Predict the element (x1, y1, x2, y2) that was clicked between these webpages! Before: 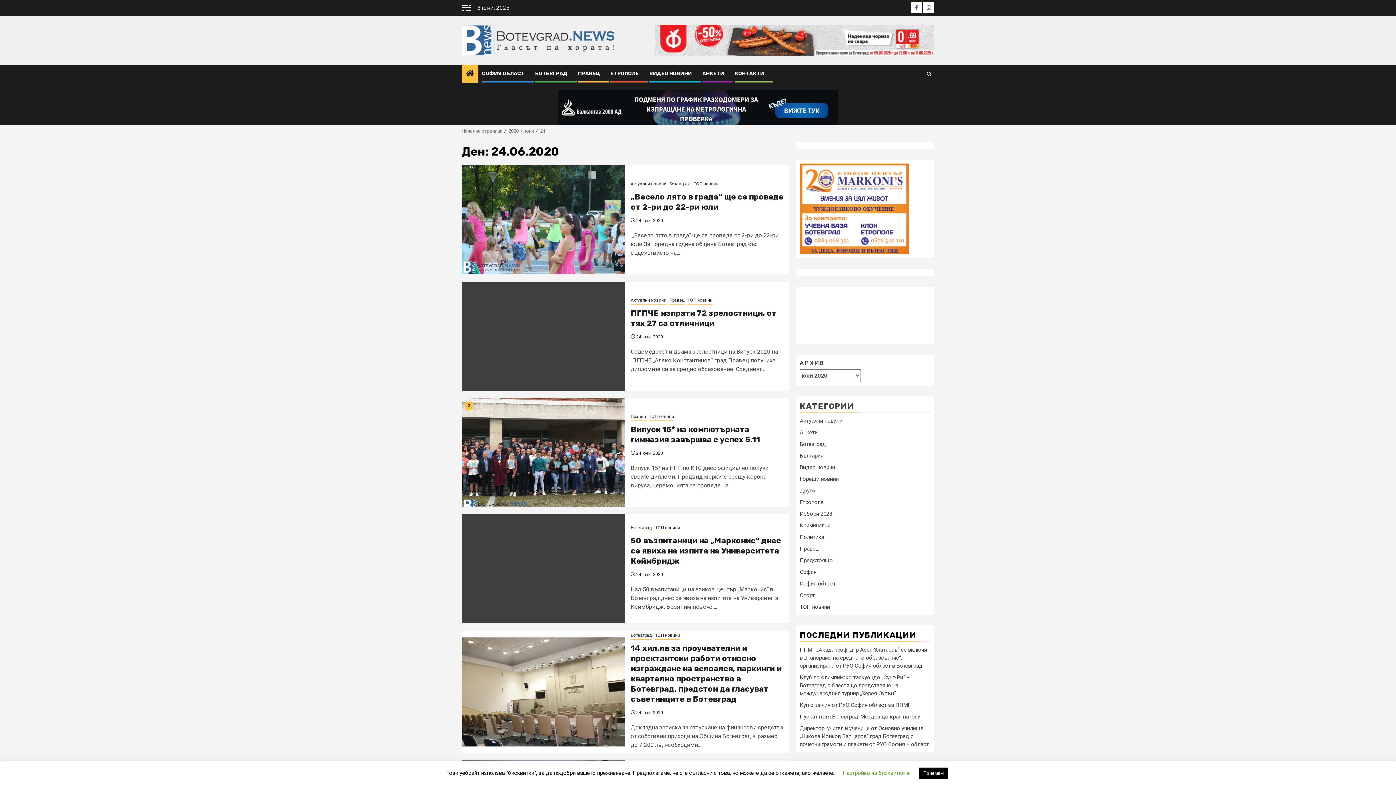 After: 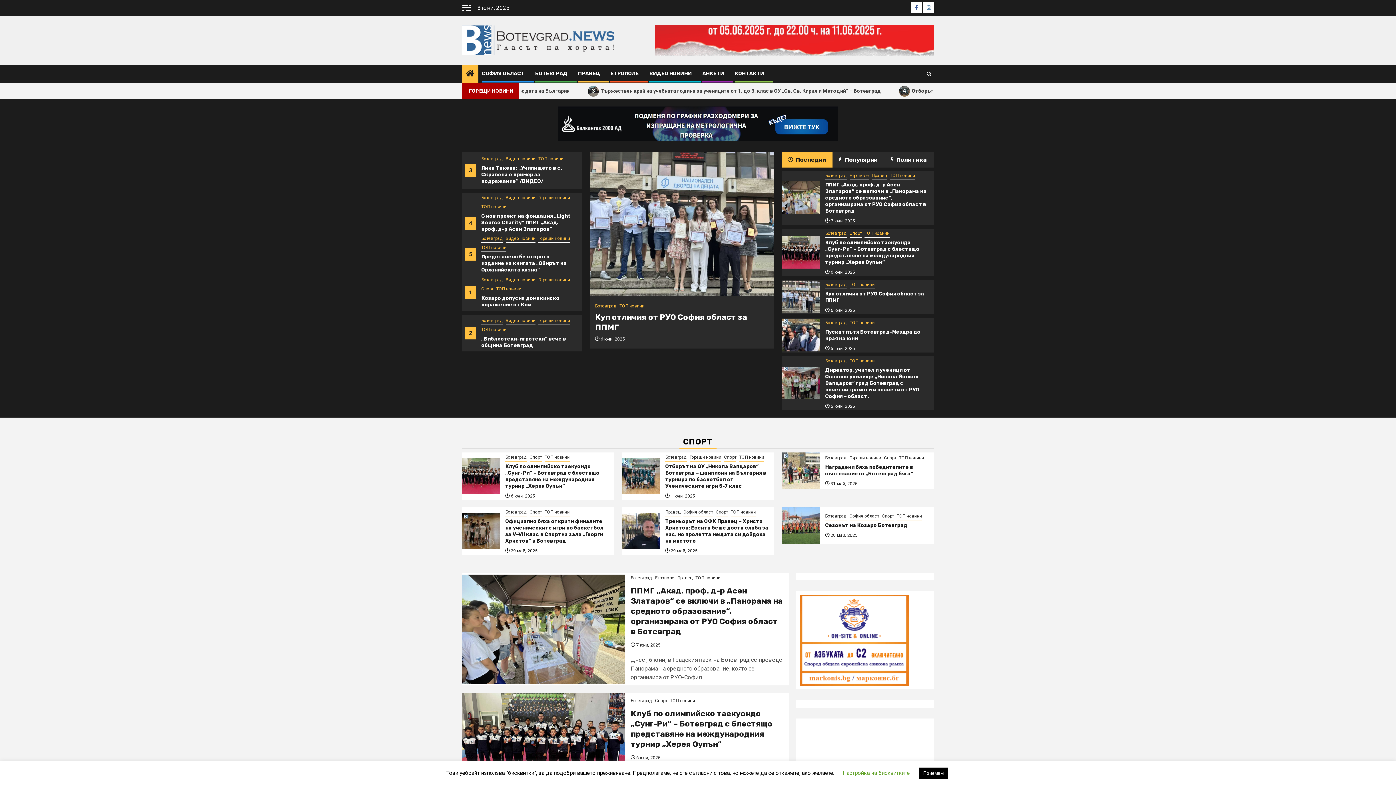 Action: bbox: (461, 36, 614, 43)